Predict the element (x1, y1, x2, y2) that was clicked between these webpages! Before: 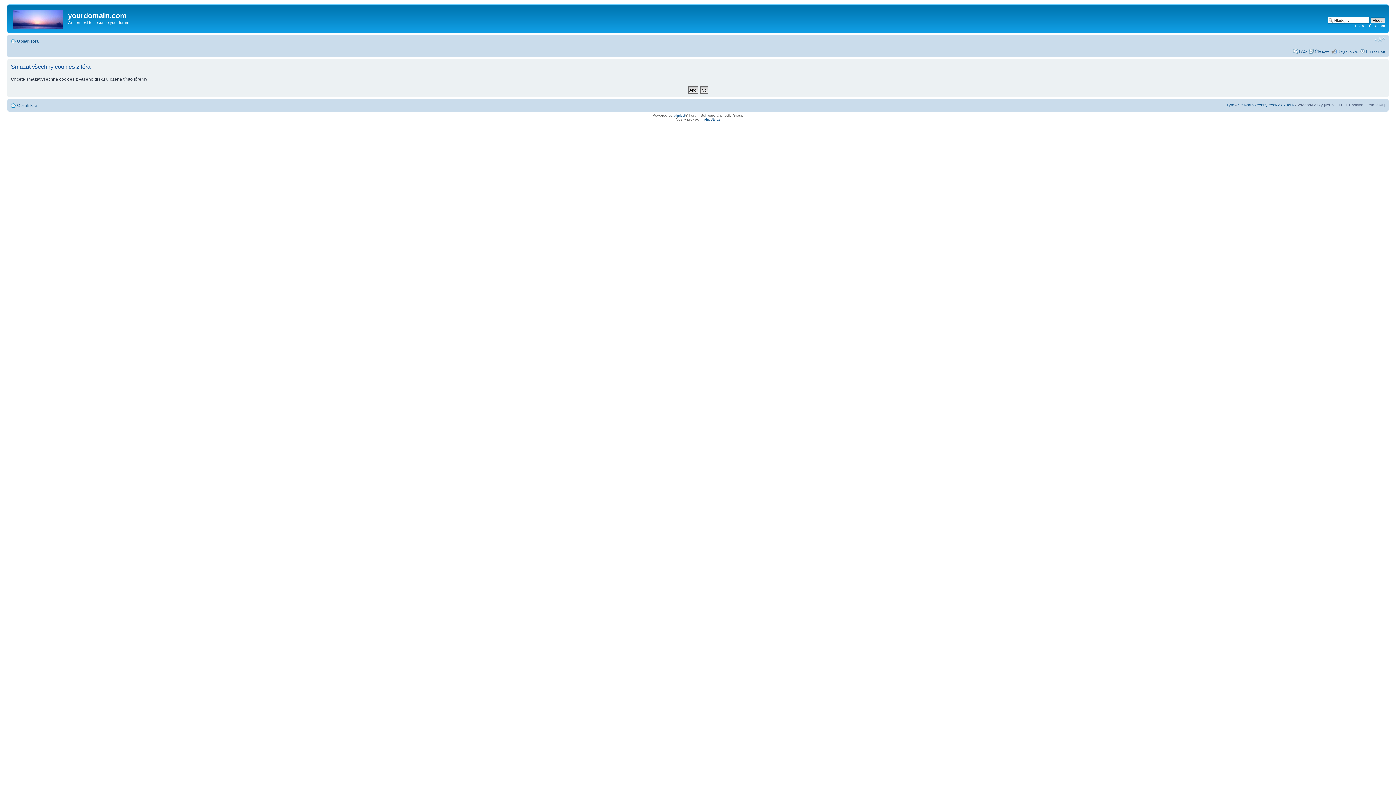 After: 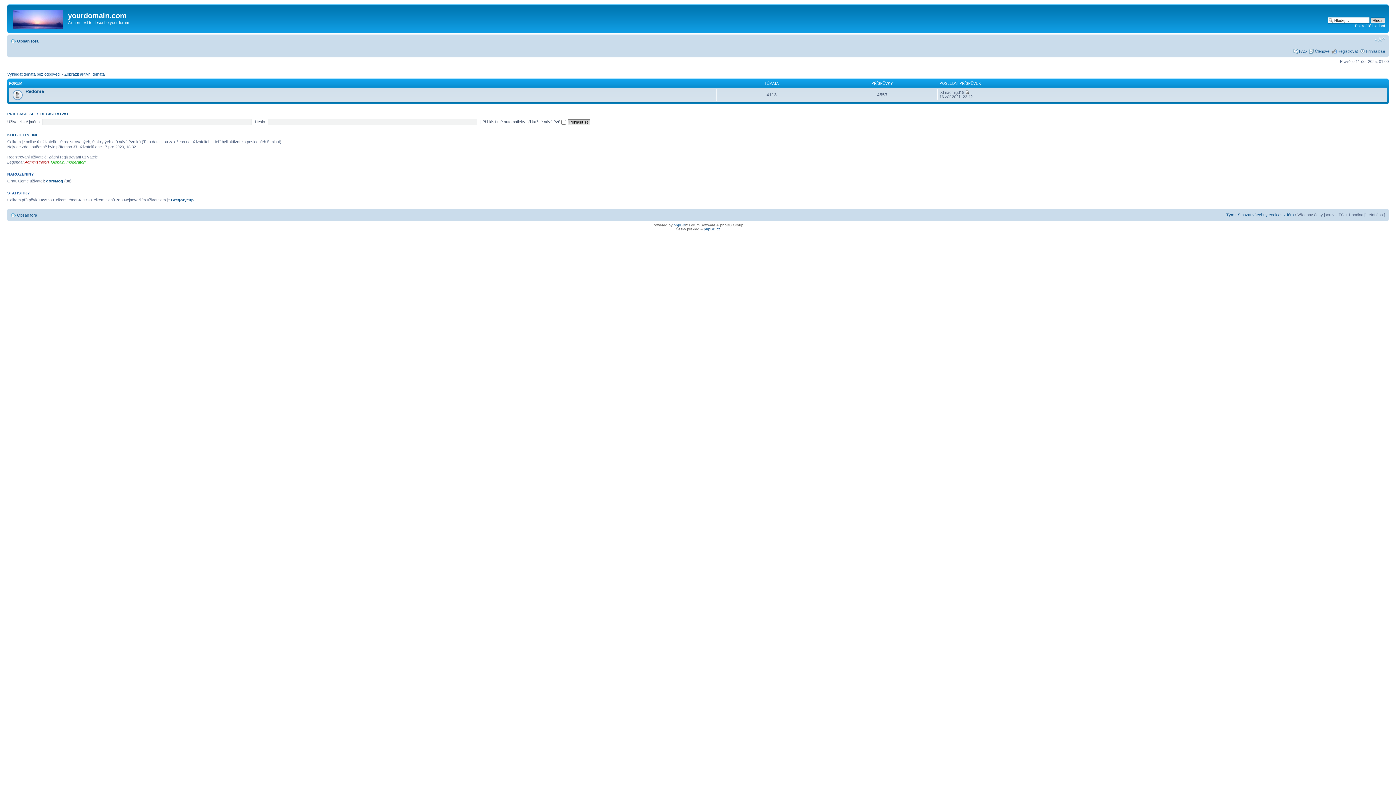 Action: bbox: (9, 6, 68, 29)